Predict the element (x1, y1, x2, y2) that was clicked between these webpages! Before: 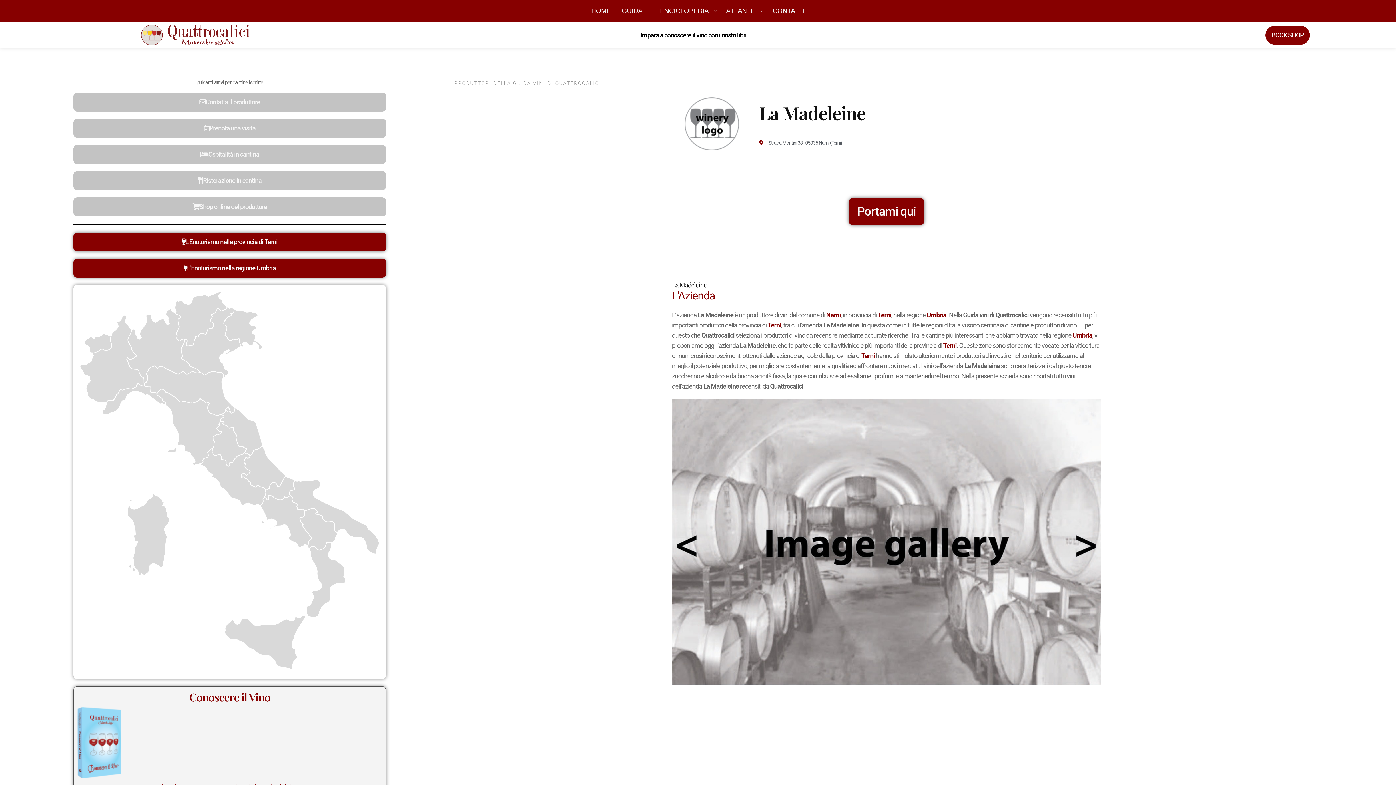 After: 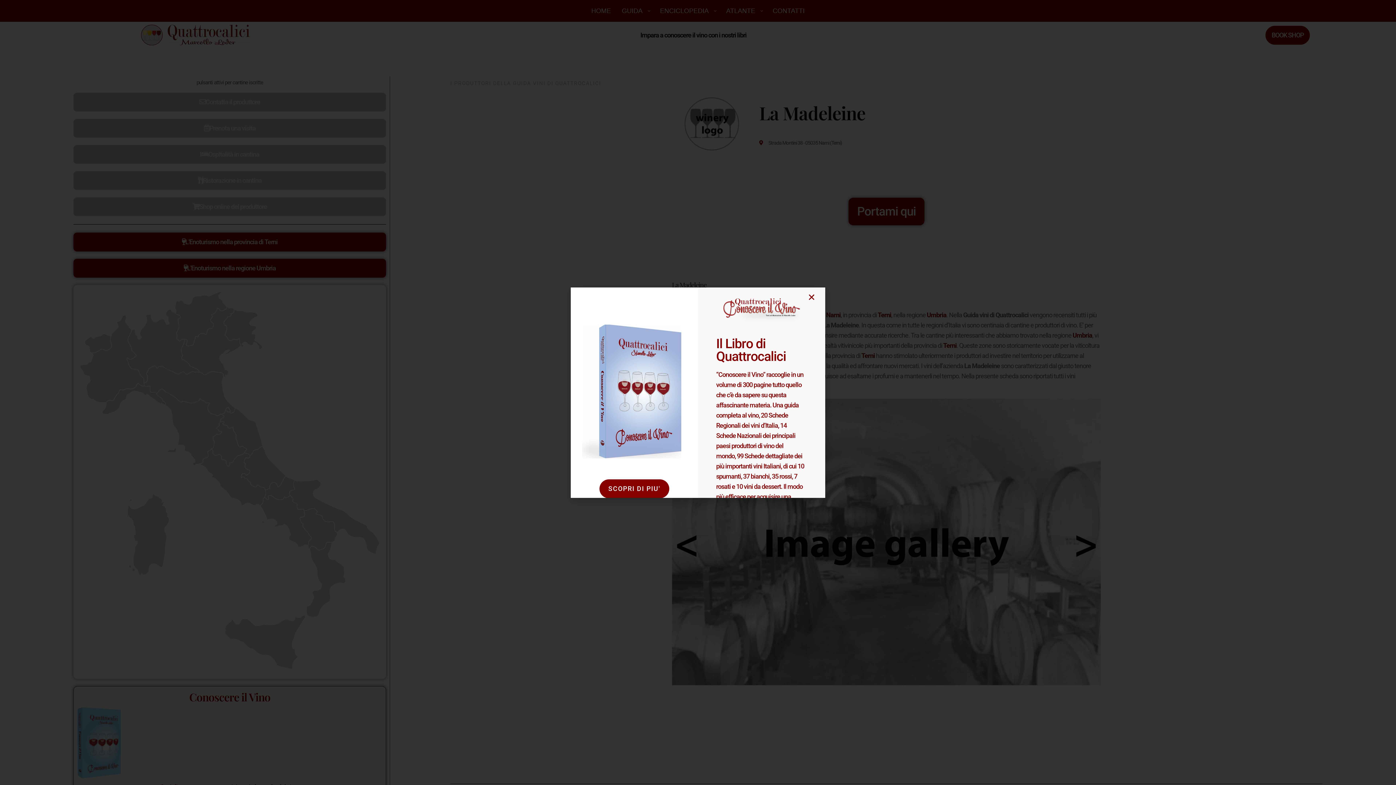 Action: label: Impara a conoscere il vino con i nostri libri bbox: (635, 24, 752, 46)